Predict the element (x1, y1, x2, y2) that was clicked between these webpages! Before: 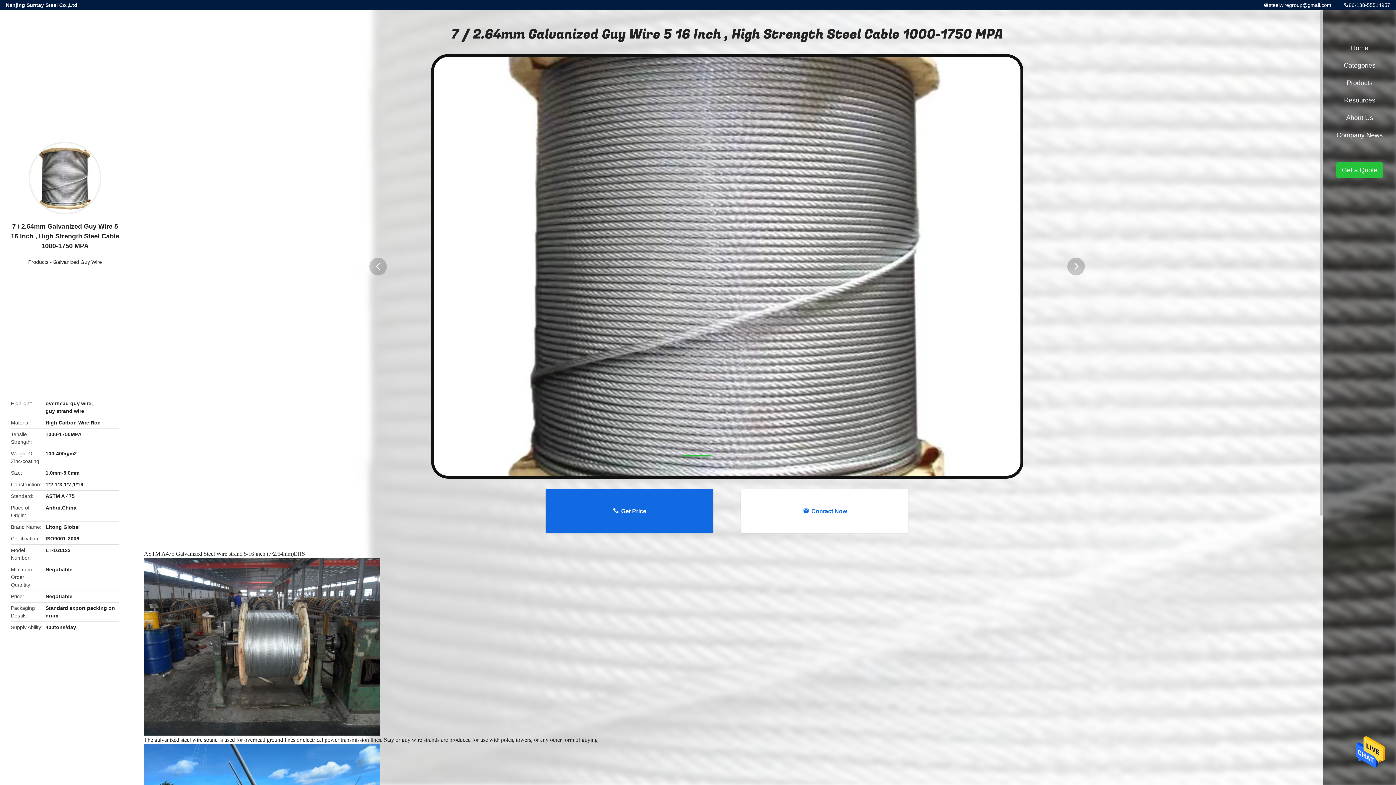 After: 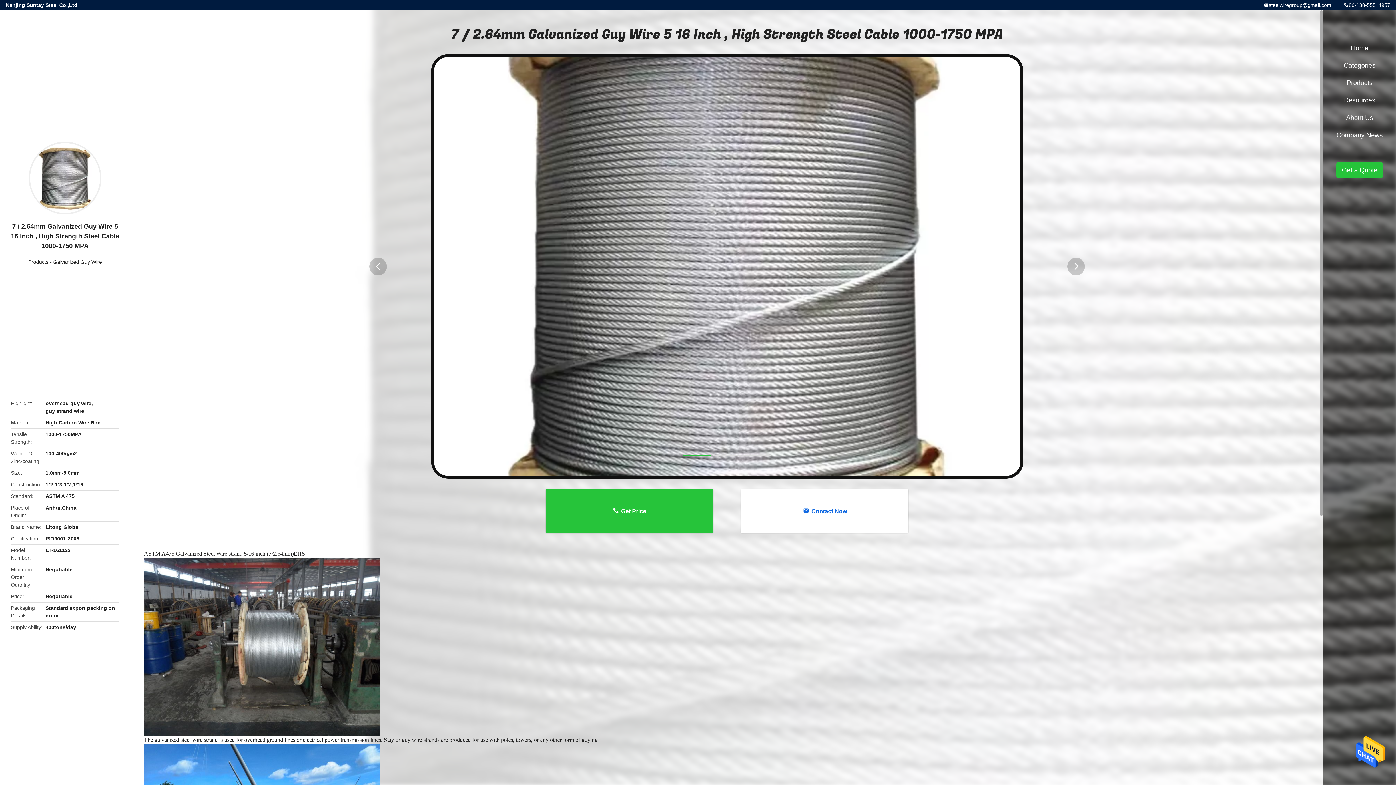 Action: label: Get Price bbox: (545, 489, 713, 533)